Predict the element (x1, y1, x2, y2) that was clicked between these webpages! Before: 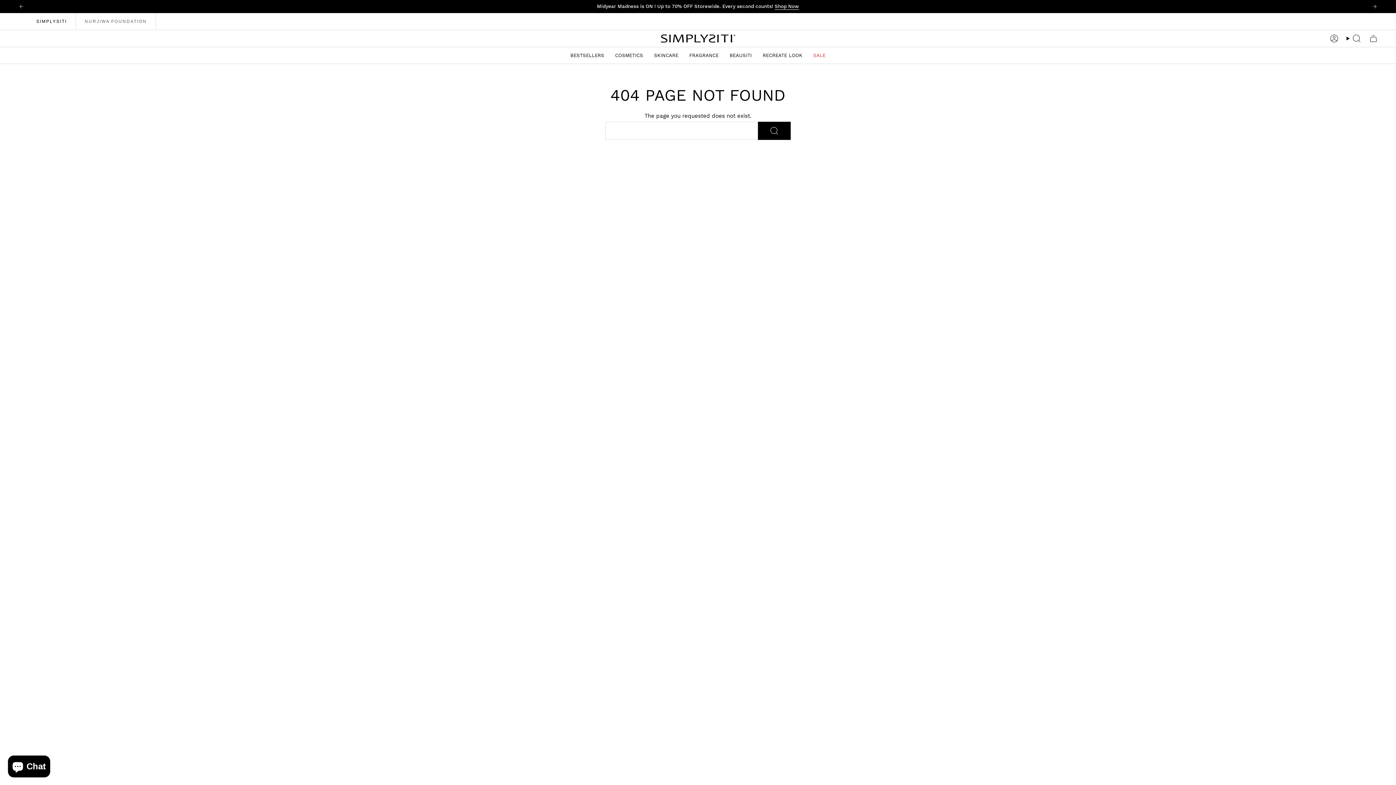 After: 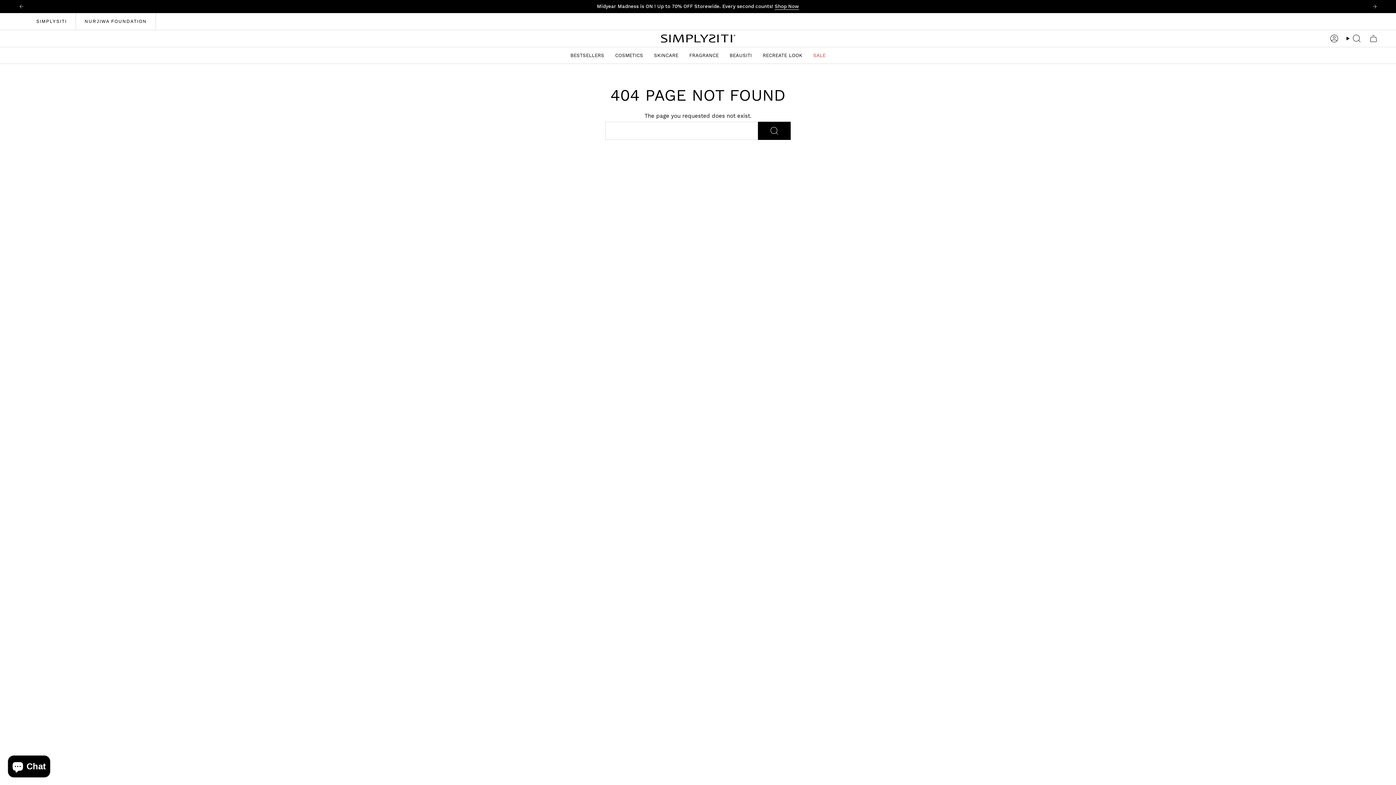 Action: label: NURJIWA FOUNDATION bbox: (76, 13, 156, 29)